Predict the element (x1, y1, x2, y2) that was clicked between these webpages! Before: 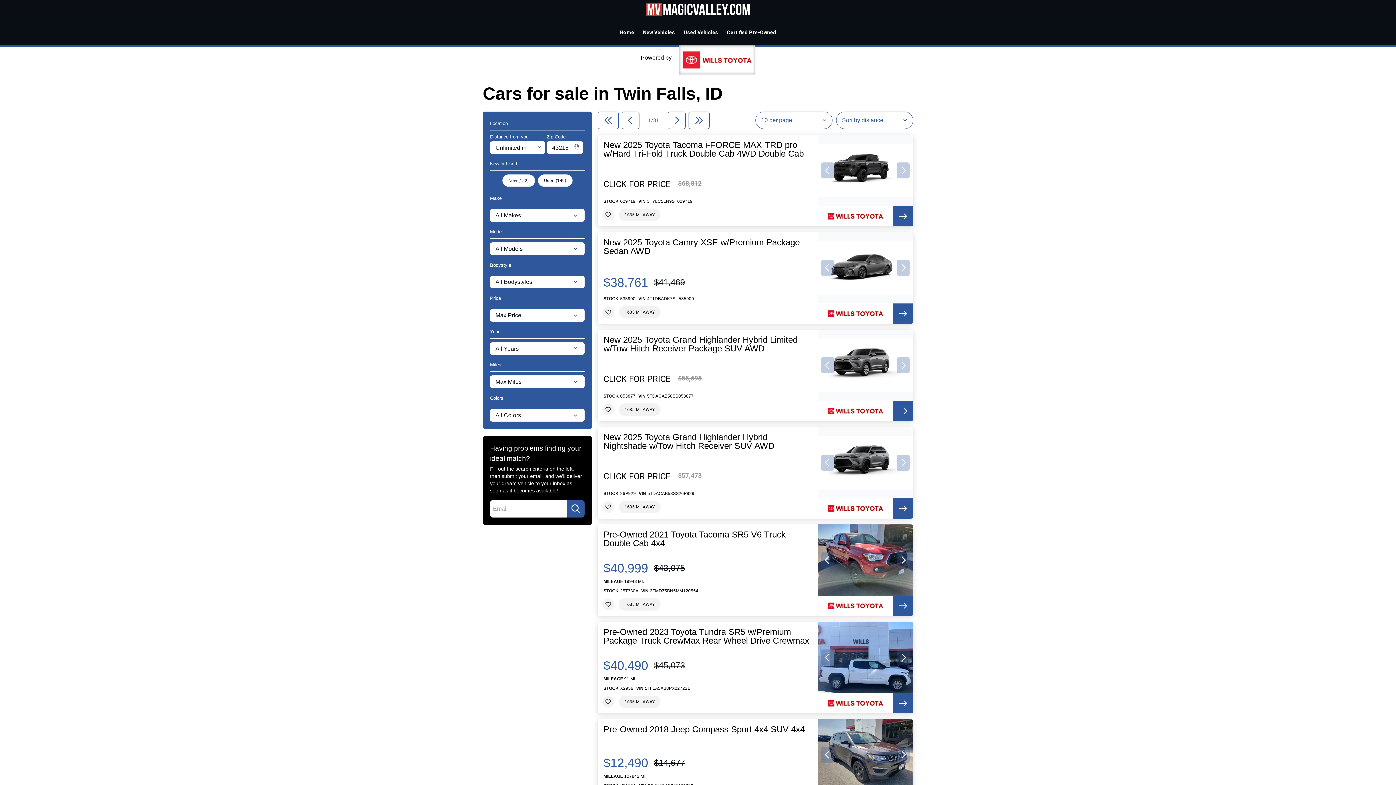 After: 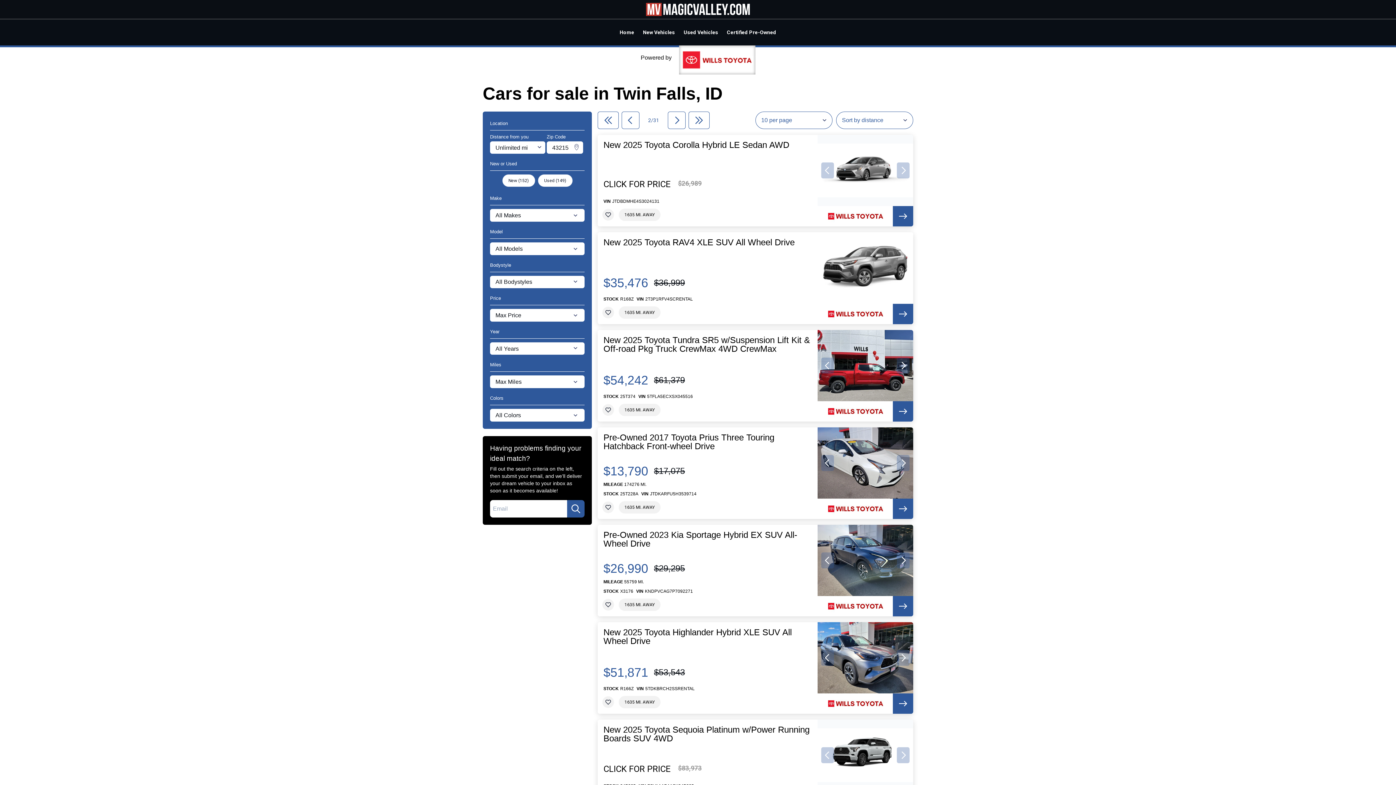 Action: bbox: (668, 111, 685, 129)